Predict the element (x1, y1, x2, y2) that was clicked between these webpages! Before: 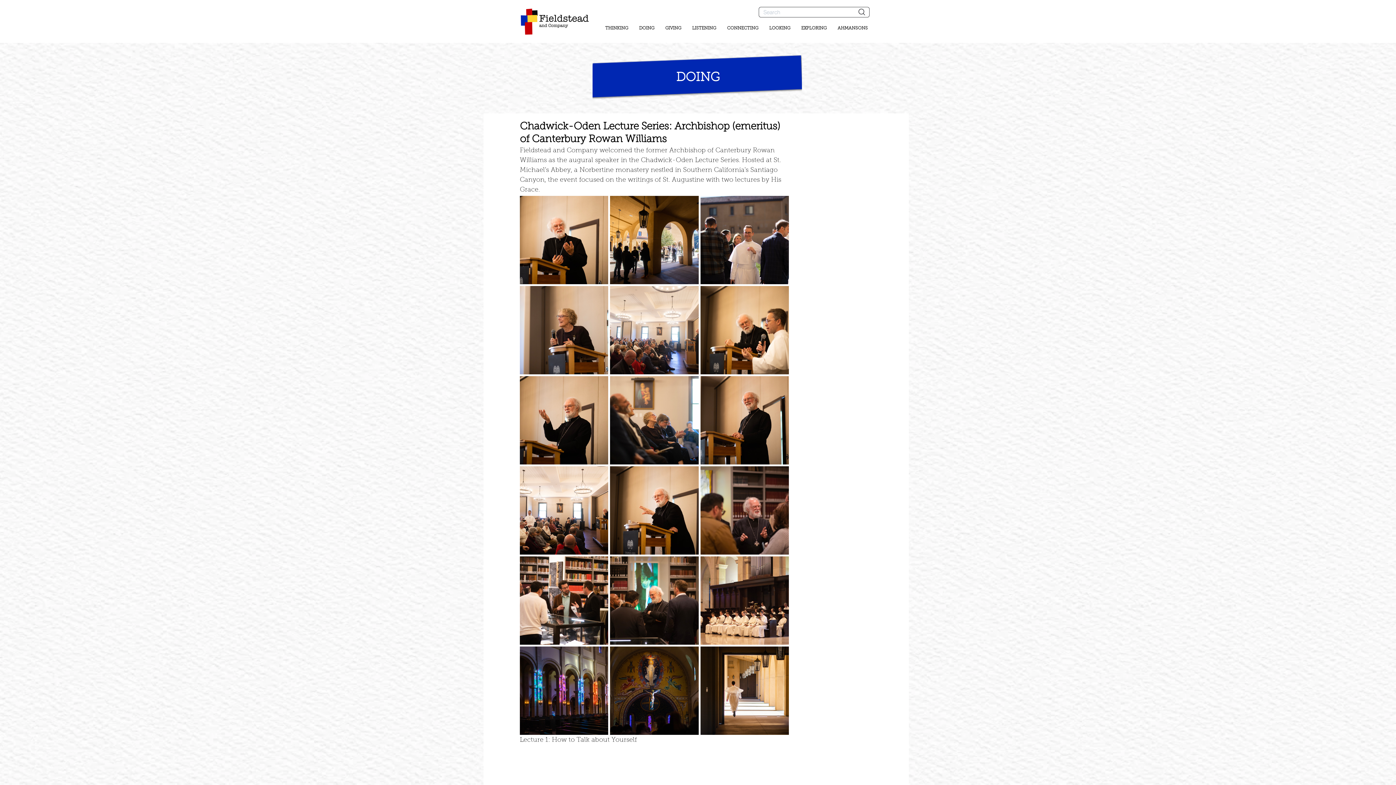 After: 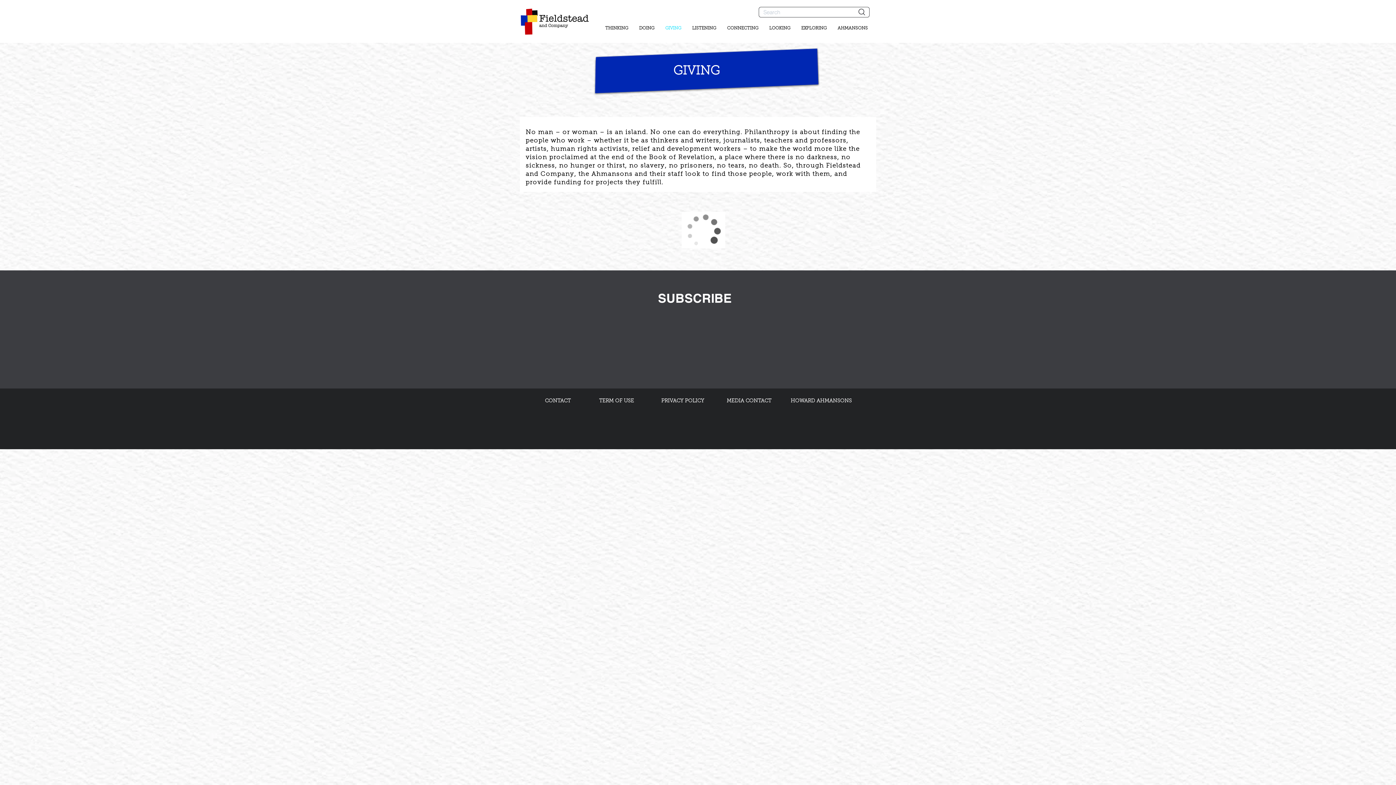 Action: bbox: (660, 22, 686, 34) label: GIVING